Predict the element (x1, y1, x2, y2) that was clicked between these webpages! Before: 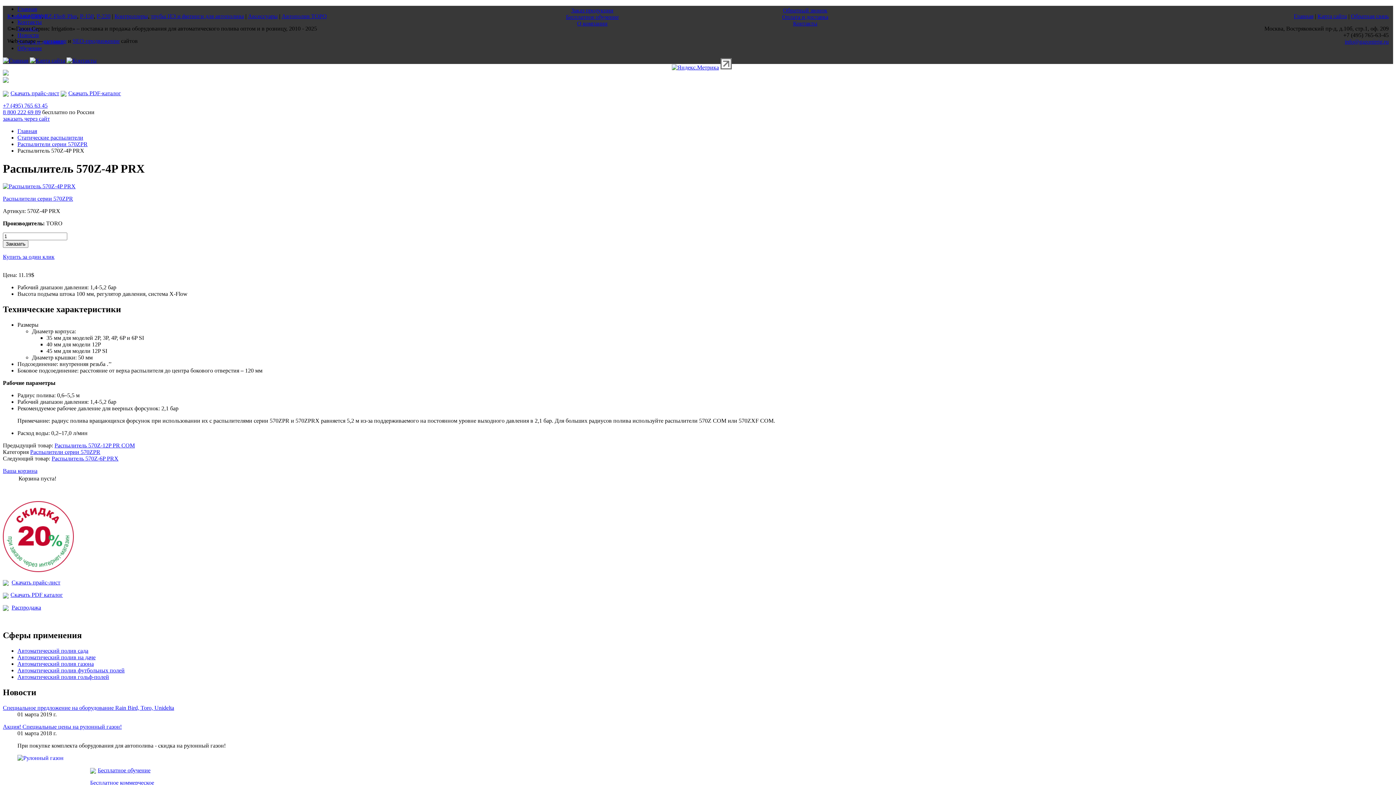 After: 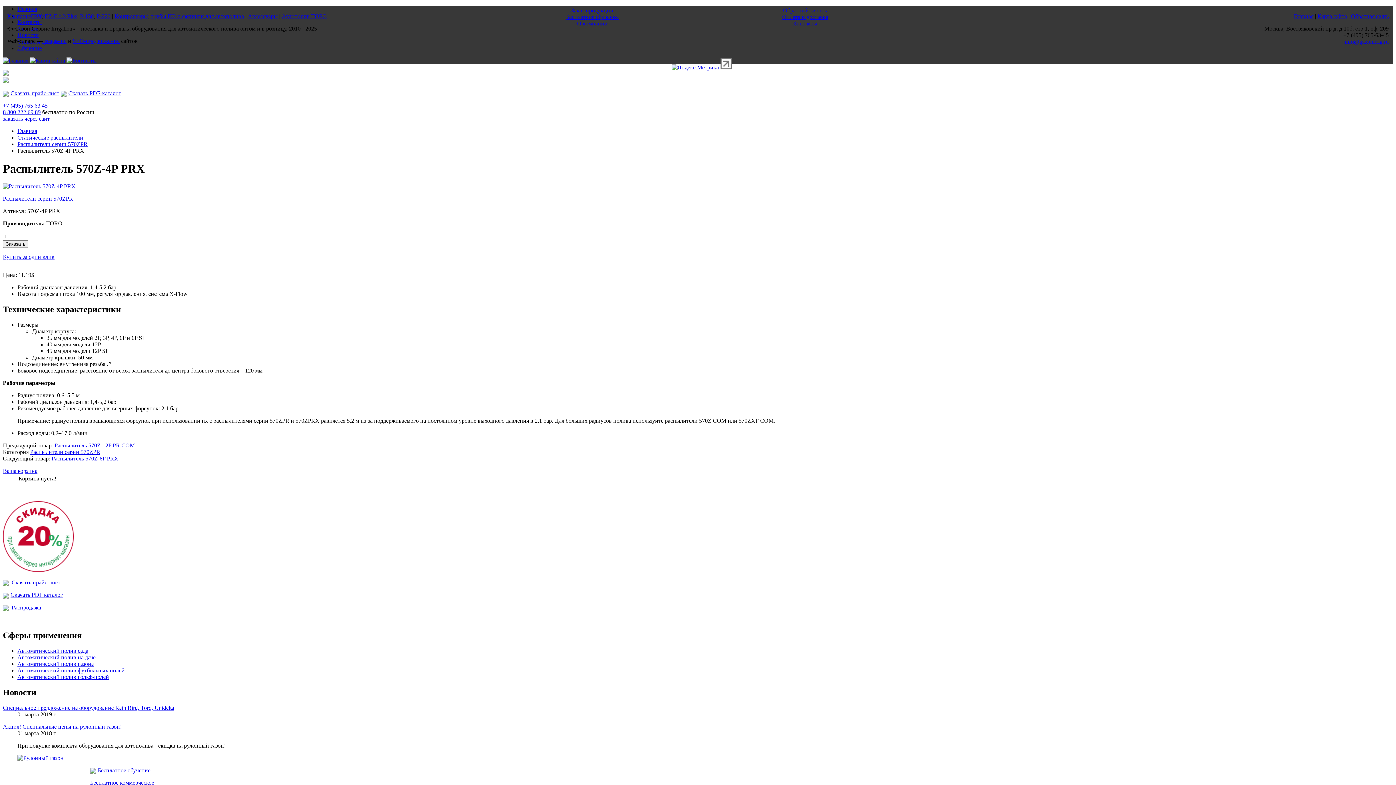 Action: label: Скачать PDF каталог bbox: (2, 592, 62, 598)